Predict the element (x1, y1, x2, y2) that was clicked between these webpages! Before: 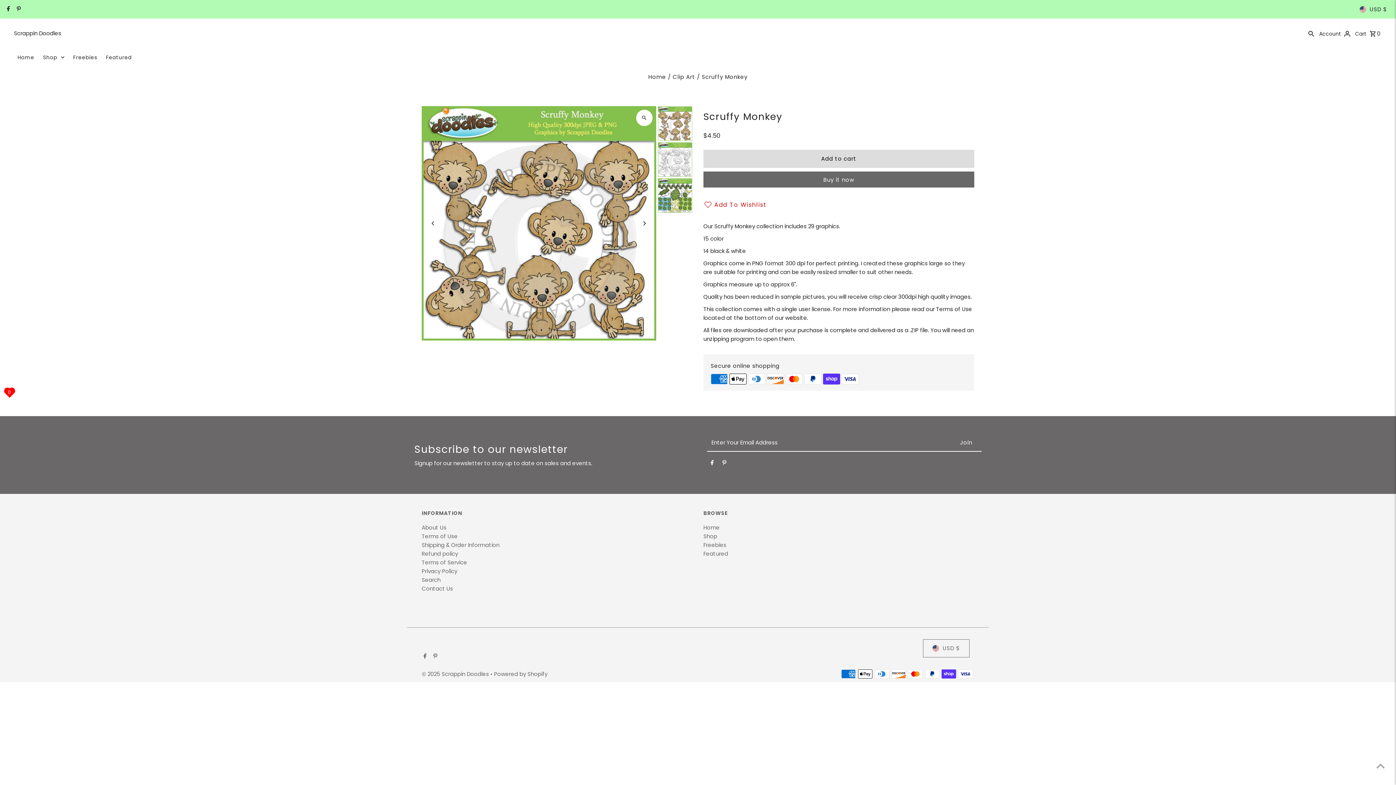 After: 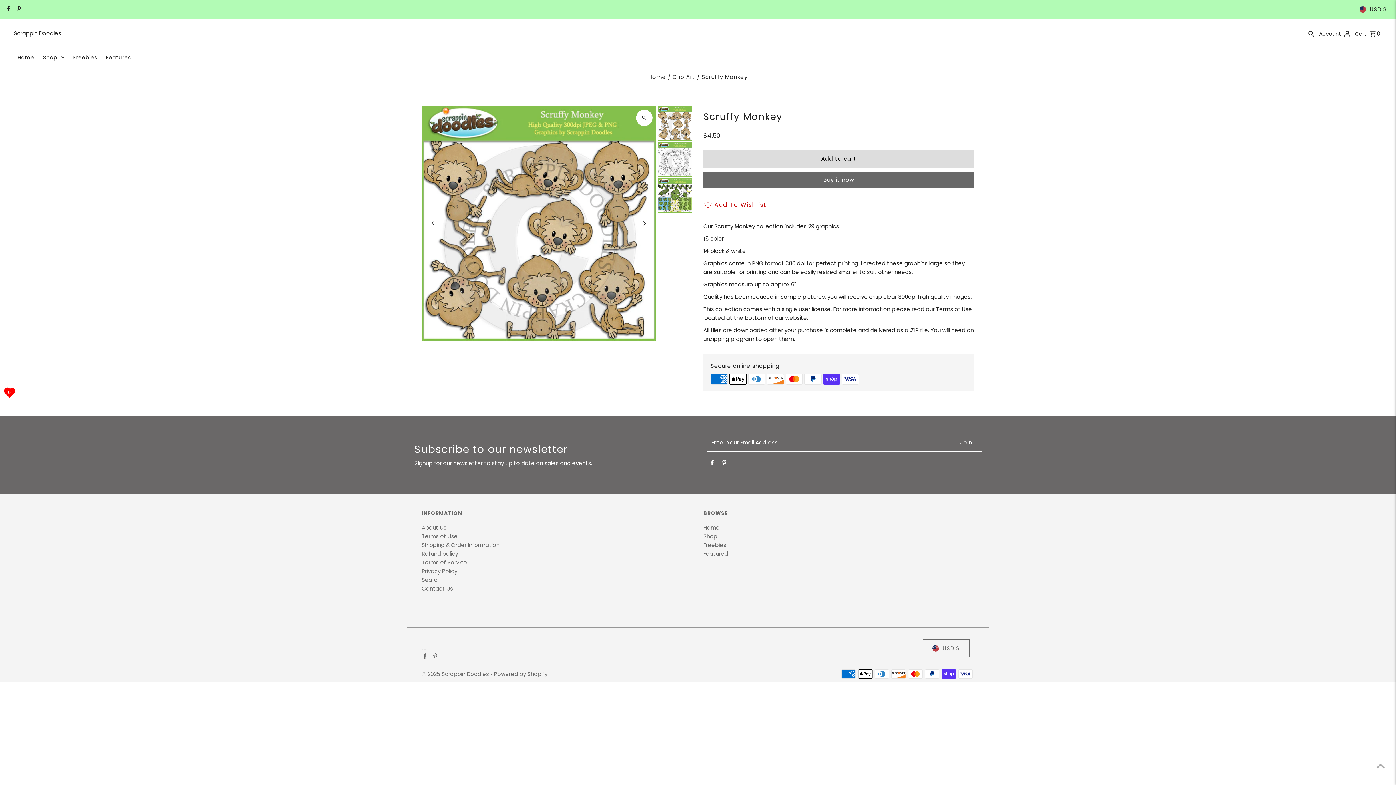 Action: label: Facebook bbox: (421, 649, 426, 664)